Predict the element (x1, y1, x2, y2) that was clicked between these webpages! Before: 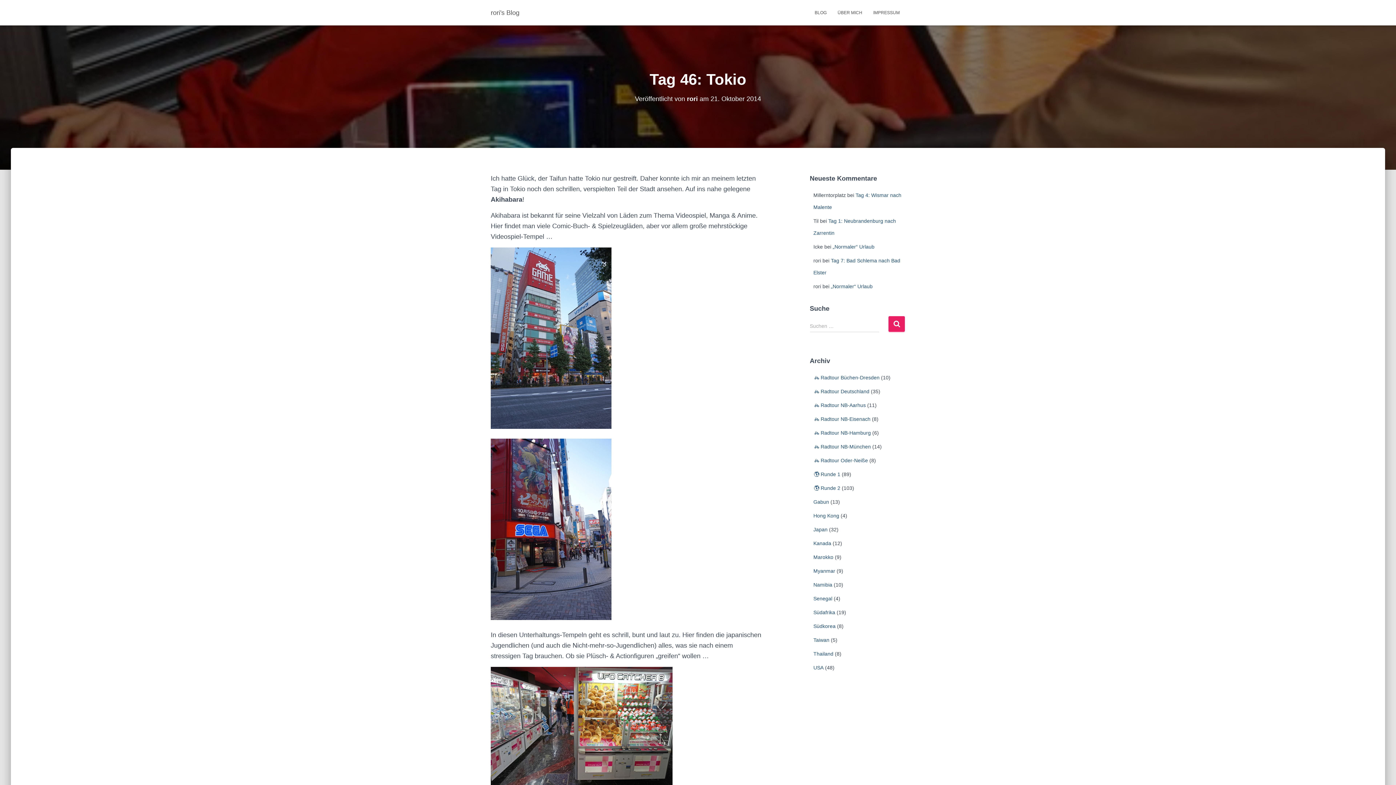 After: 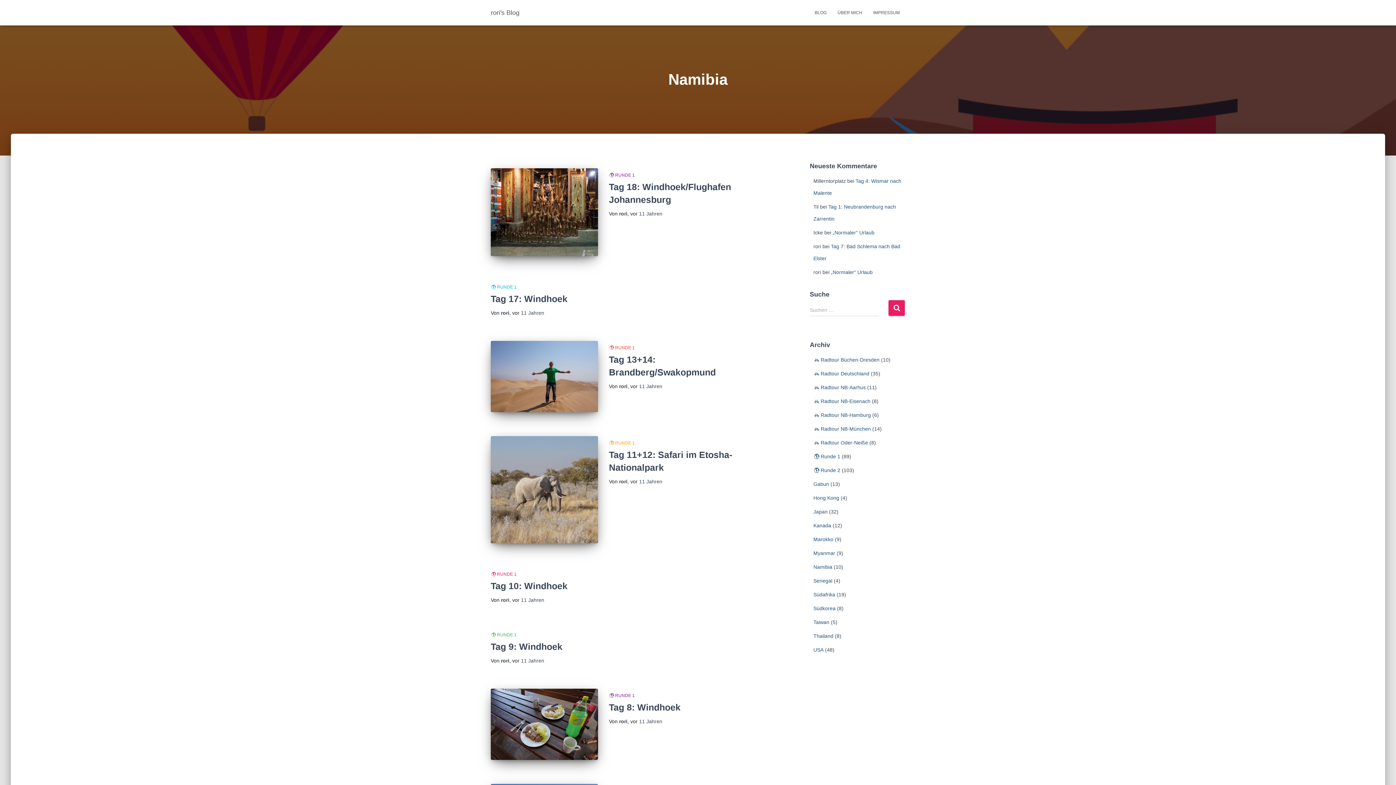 Action: bbox: (813, 582, 832, 588) label: Namibia